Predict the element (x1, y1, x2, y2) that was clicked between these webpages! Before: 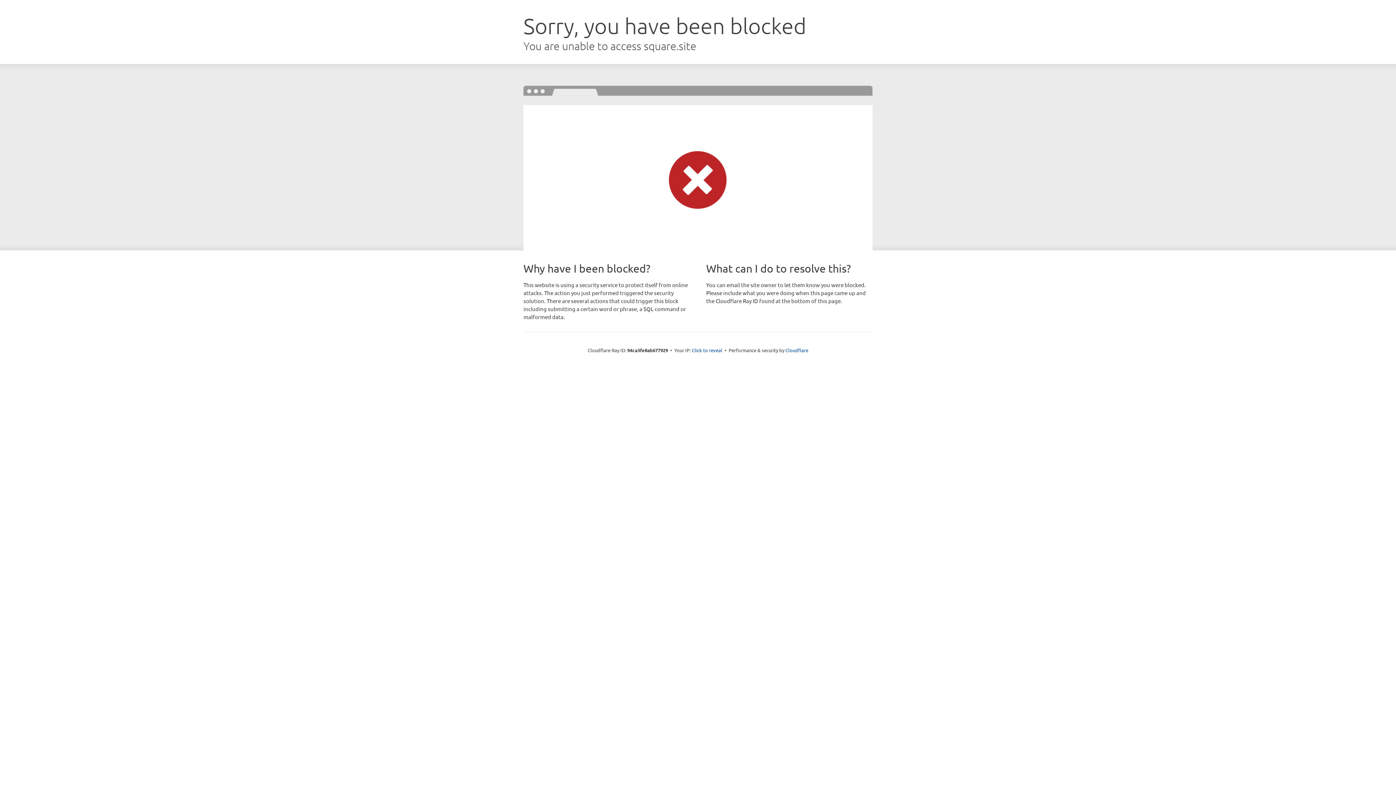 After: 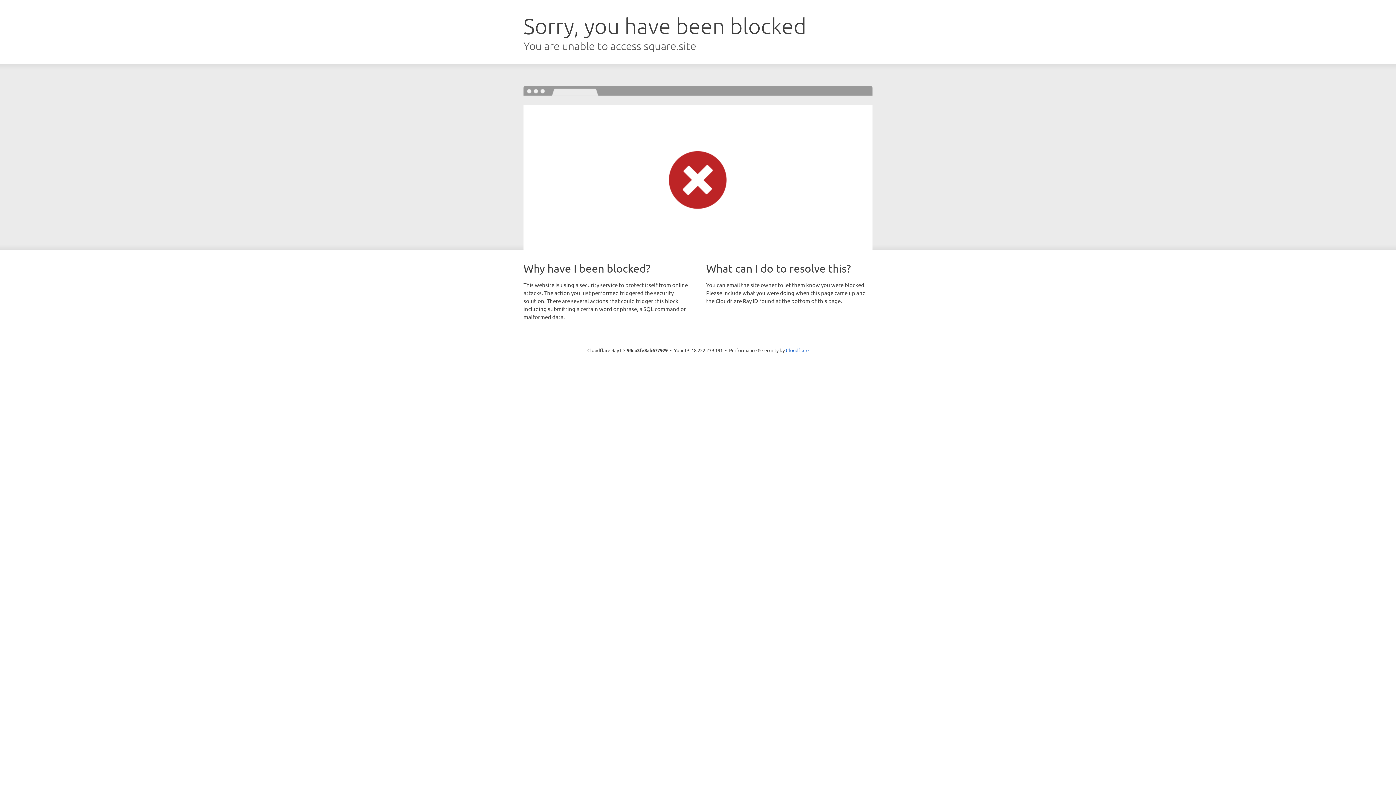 Action: bbox: (692, 346, 722, 353) label: Click to reveal